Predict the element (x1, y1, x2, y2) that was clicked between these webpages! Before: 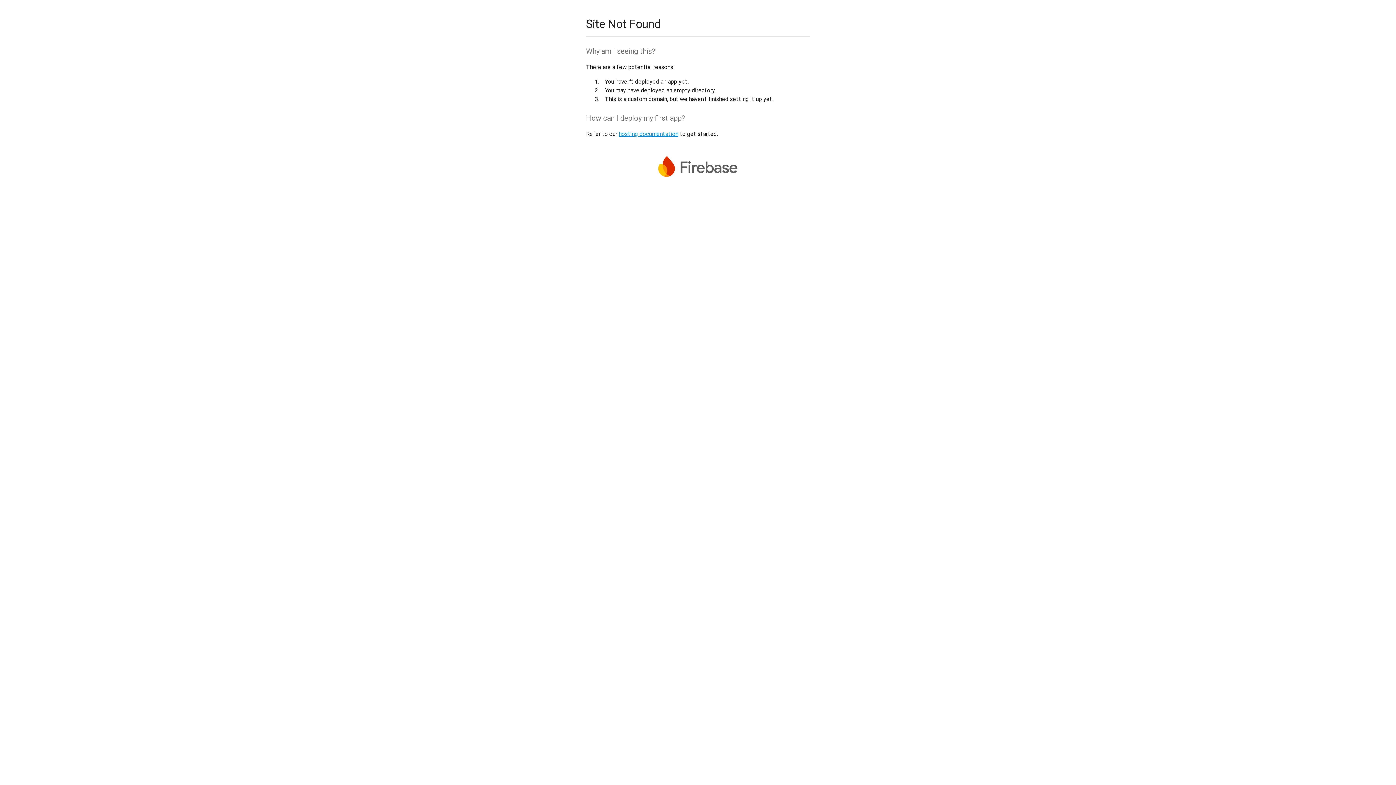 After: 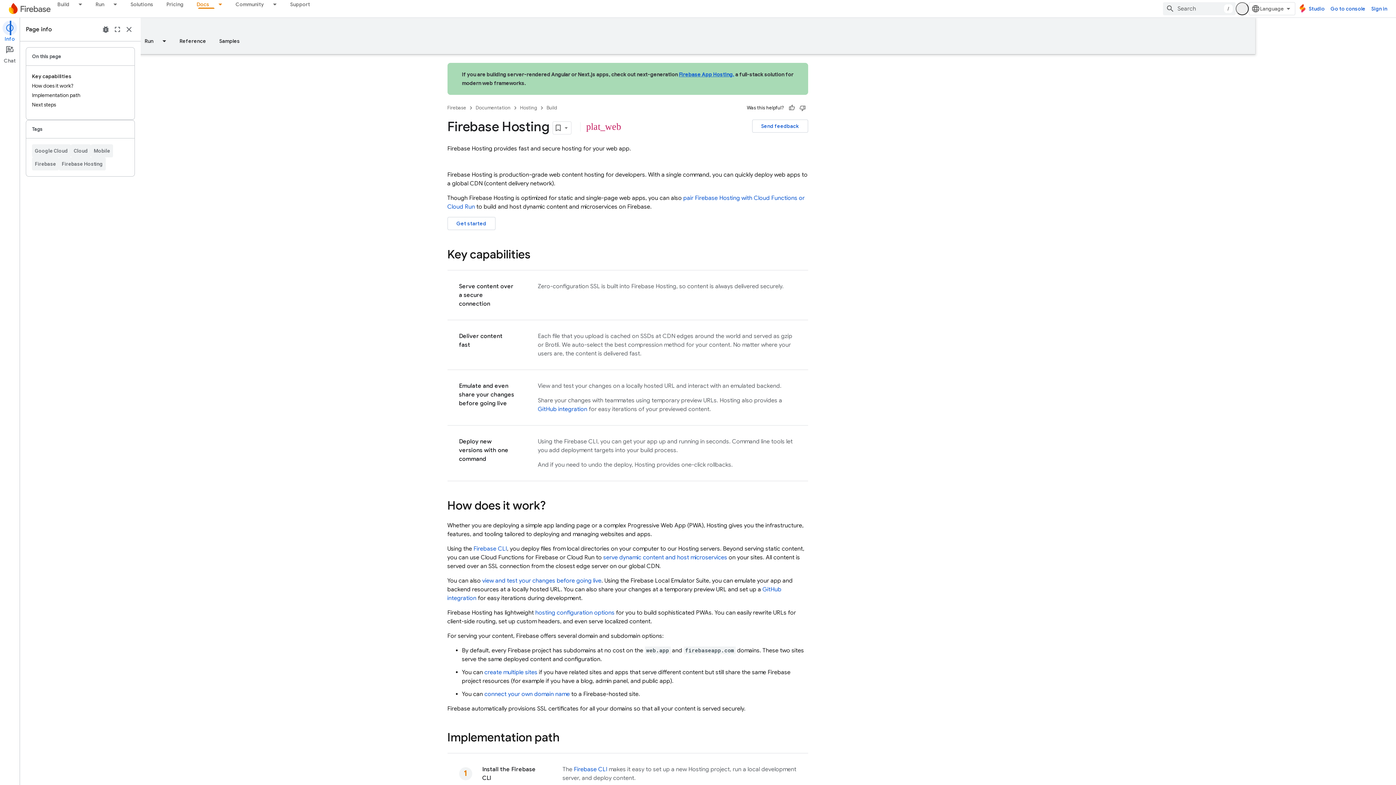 Action: label: hosting documentation bbox: (618, 130, 678, 137)